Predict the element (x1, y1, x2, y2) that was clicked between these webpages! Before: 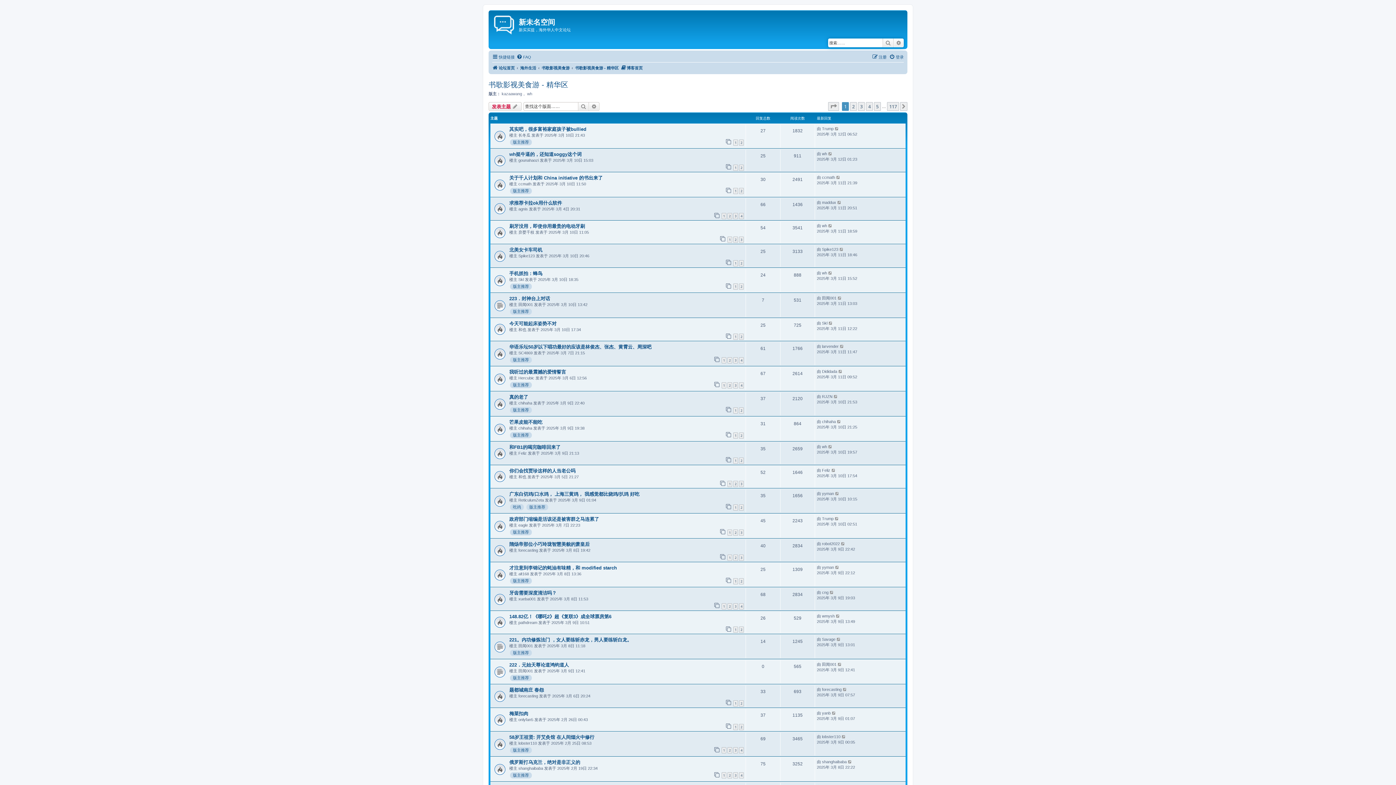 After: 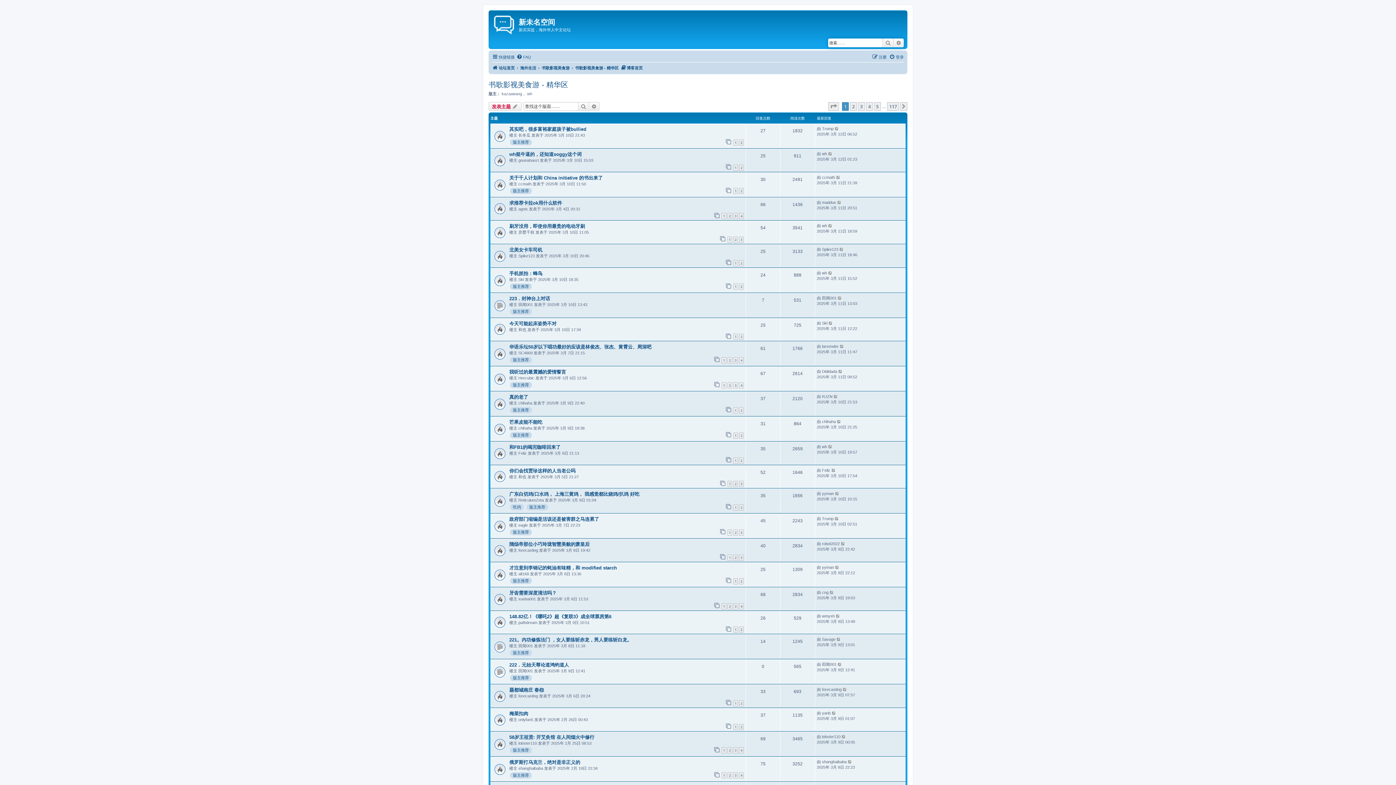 Action: bbox: (575, 63, 618, 72) label: 书歌影视美食游 - 精华区